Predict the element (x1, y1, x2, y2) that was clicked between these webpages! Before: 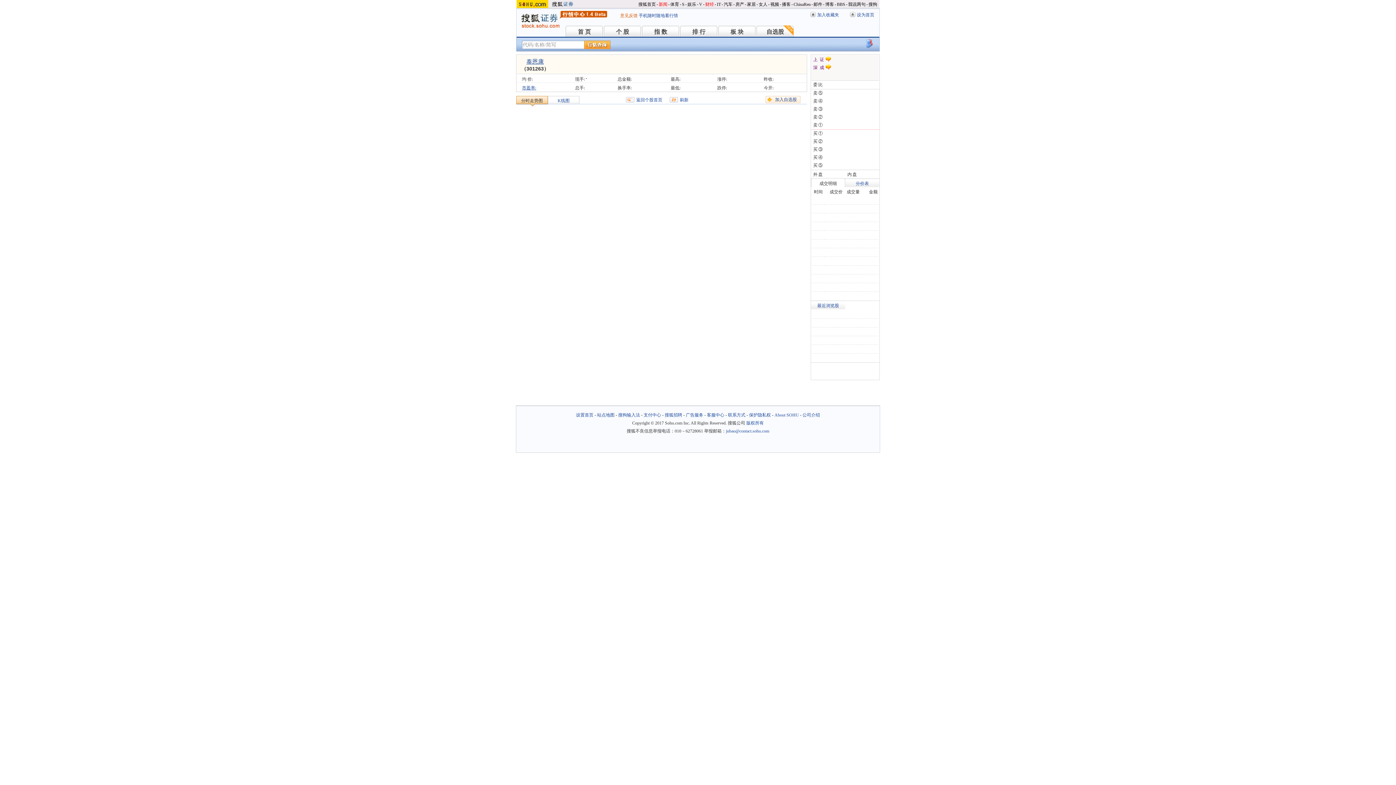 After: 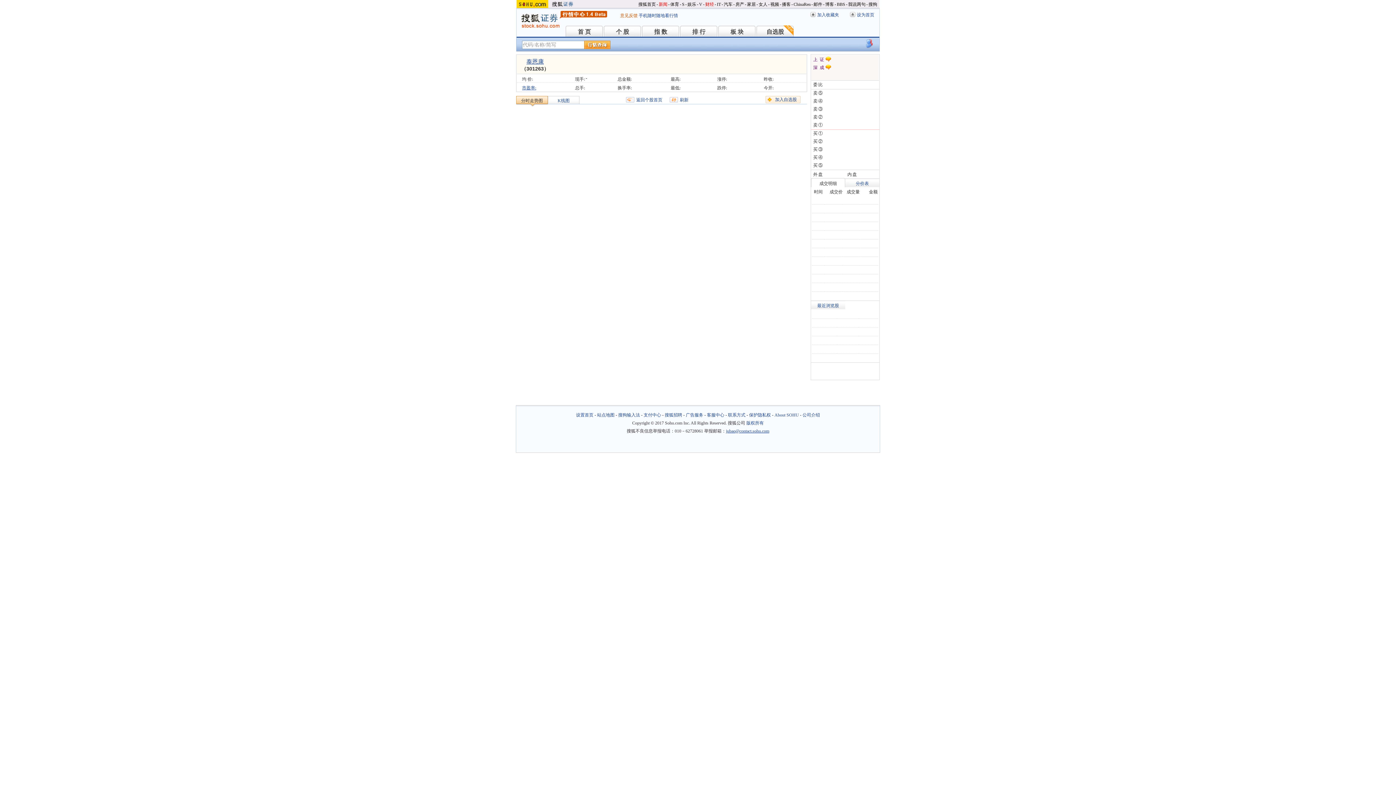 Action: bbox: (726, 428, 769, 433) label: jubao@contact.sohu.com